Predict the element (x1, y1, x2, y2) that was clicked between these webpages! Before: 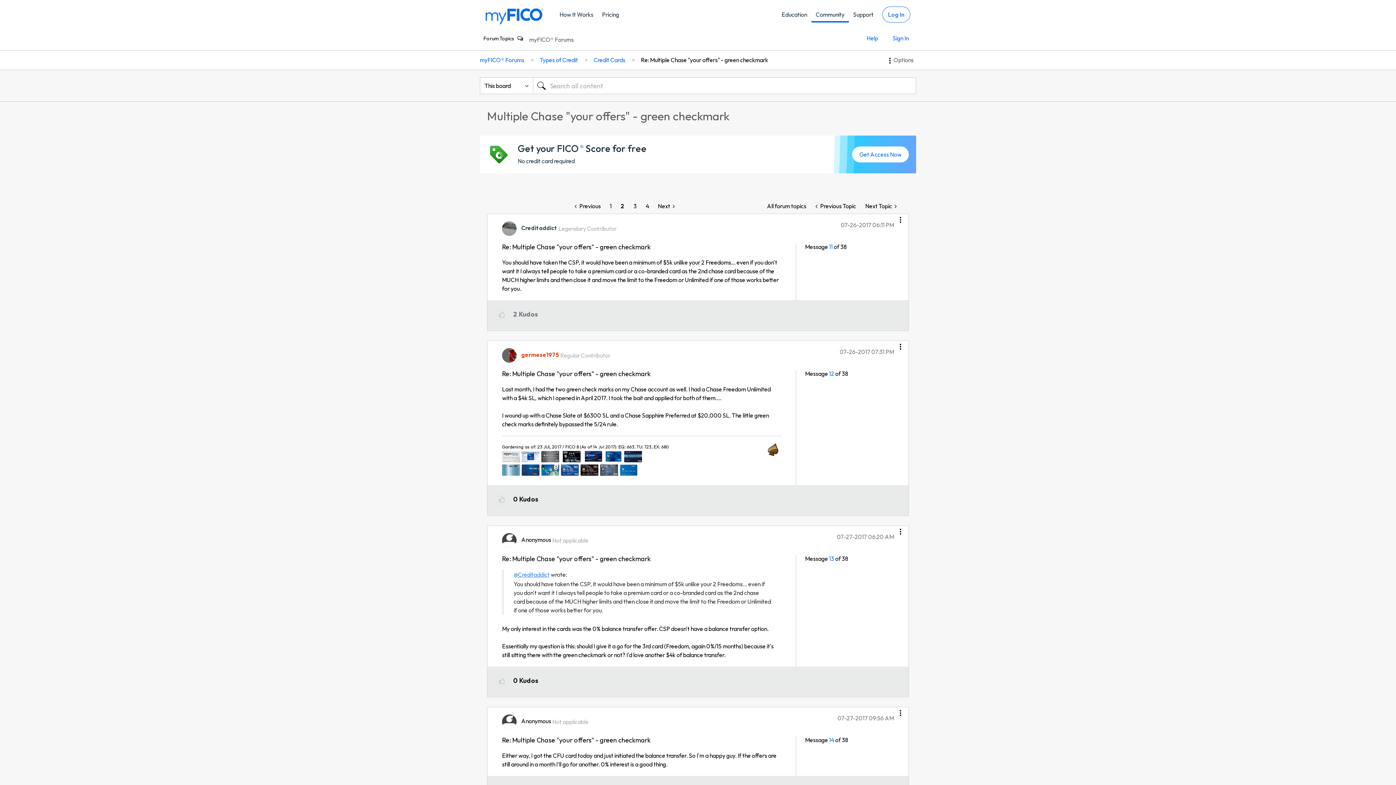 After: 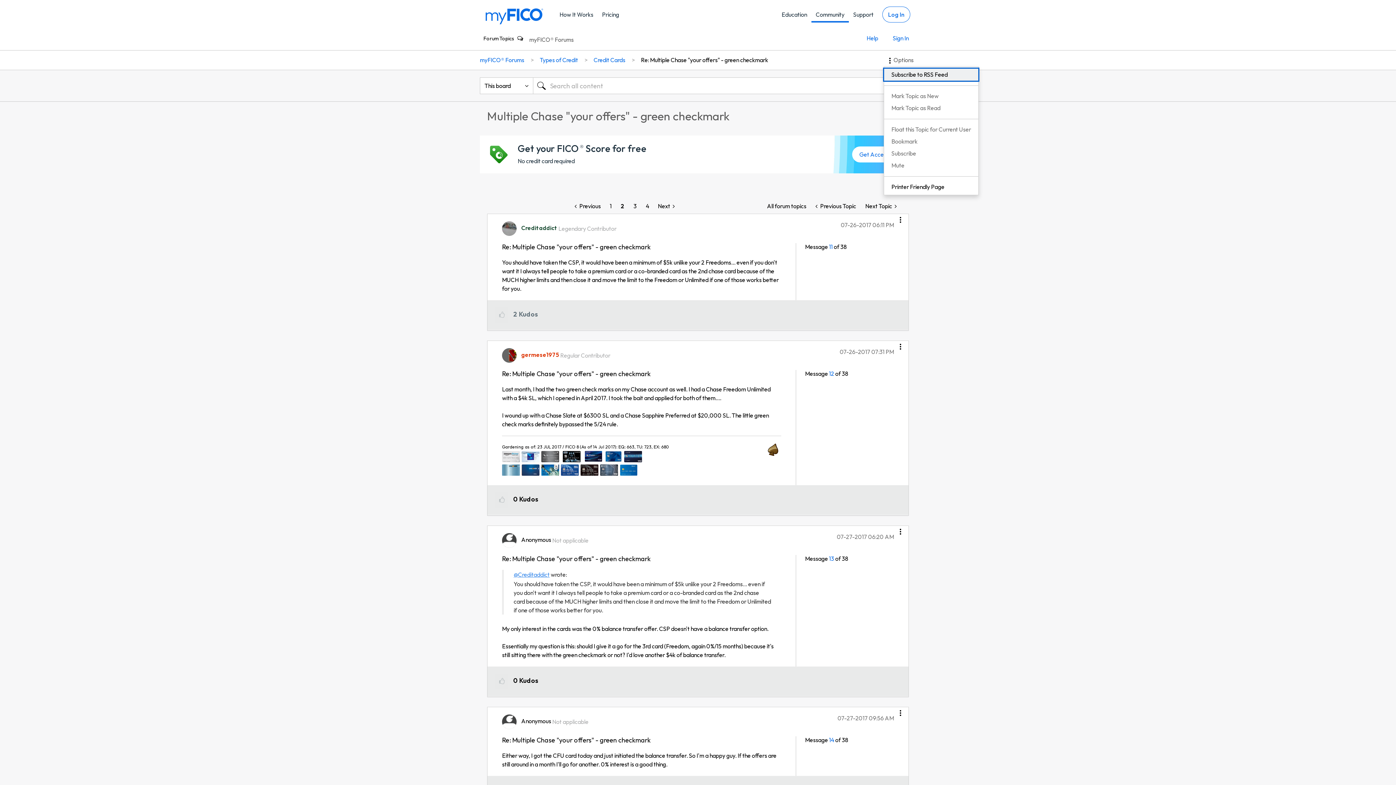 Action: label: Options bbox: (884, 53, 916, 66)